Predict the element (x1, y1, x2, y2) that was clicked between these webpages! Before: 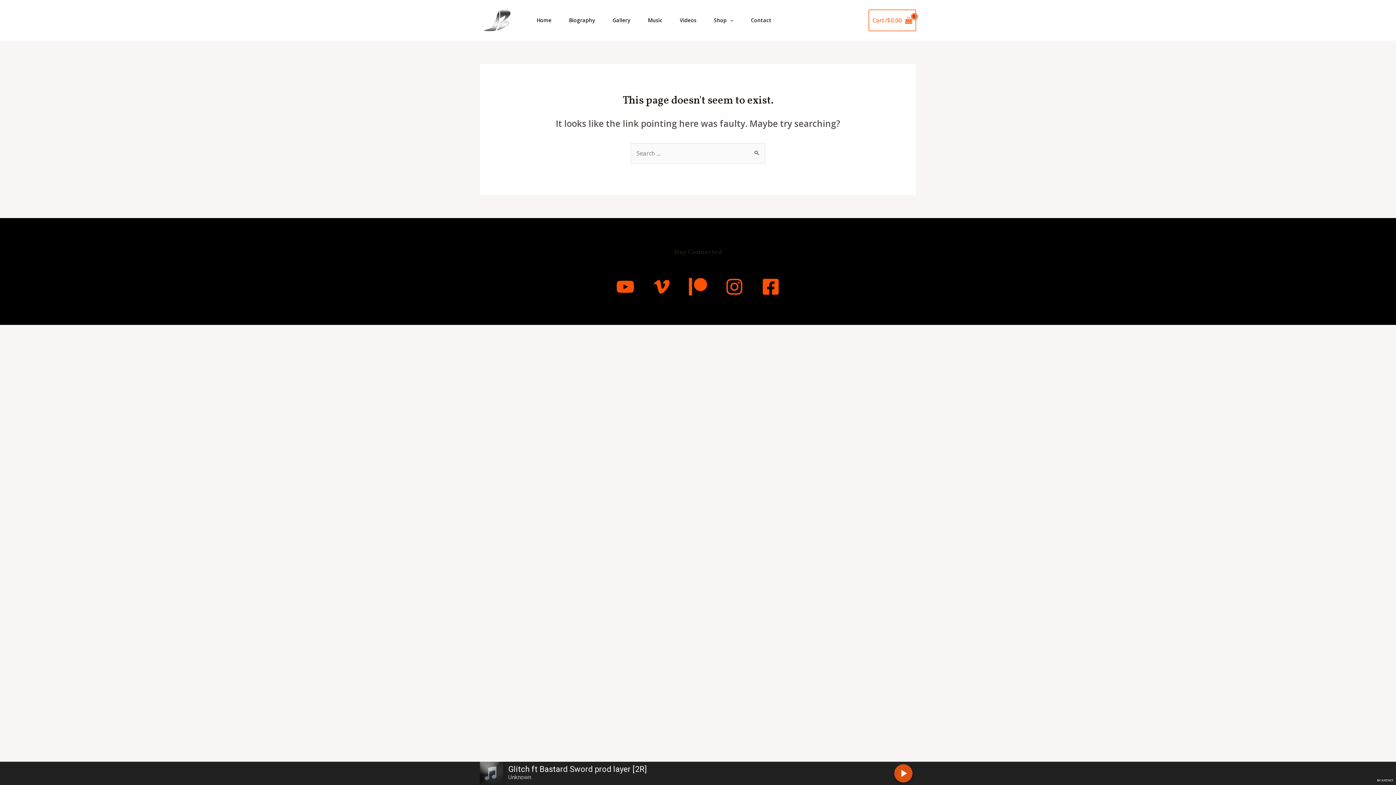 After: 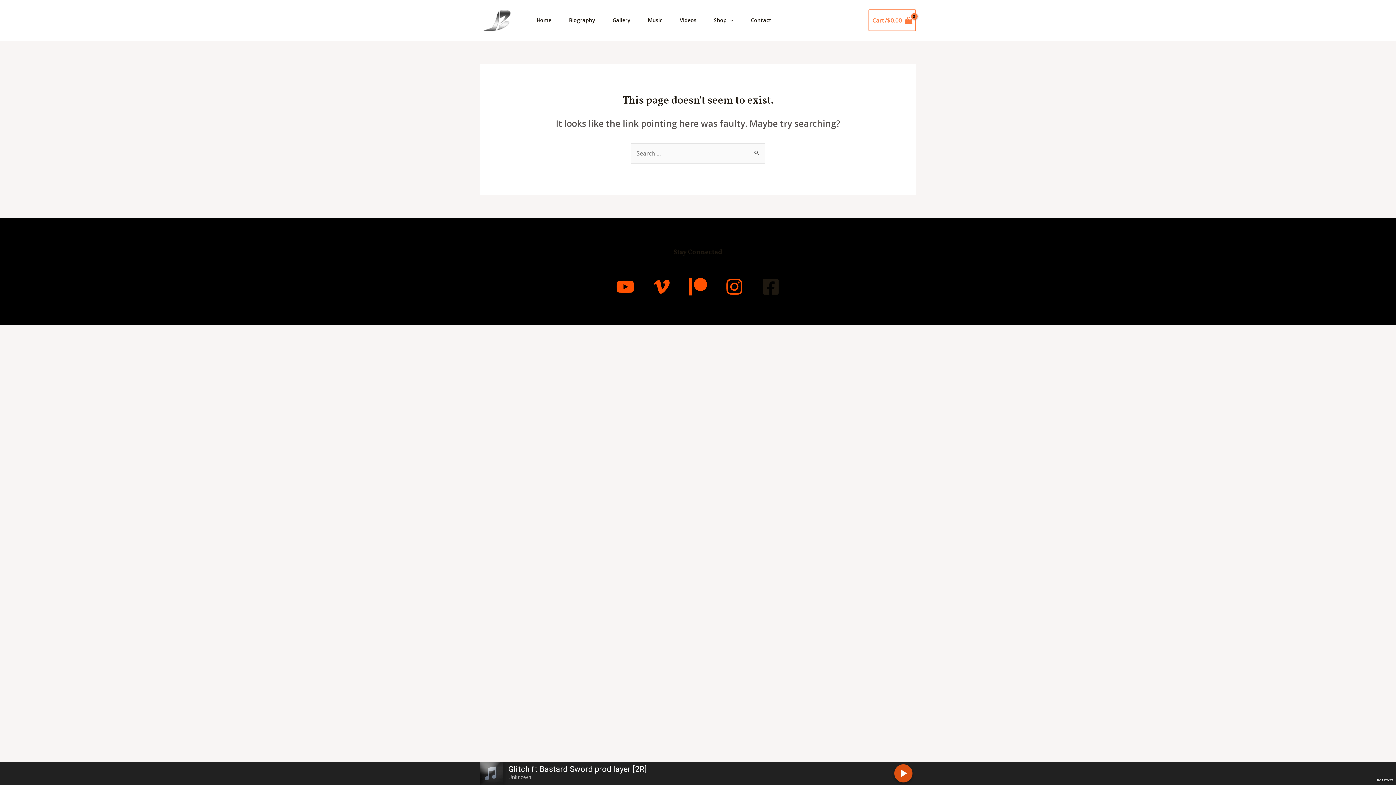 Action: bbox: (761, 277, 780, 295) label: Facebook